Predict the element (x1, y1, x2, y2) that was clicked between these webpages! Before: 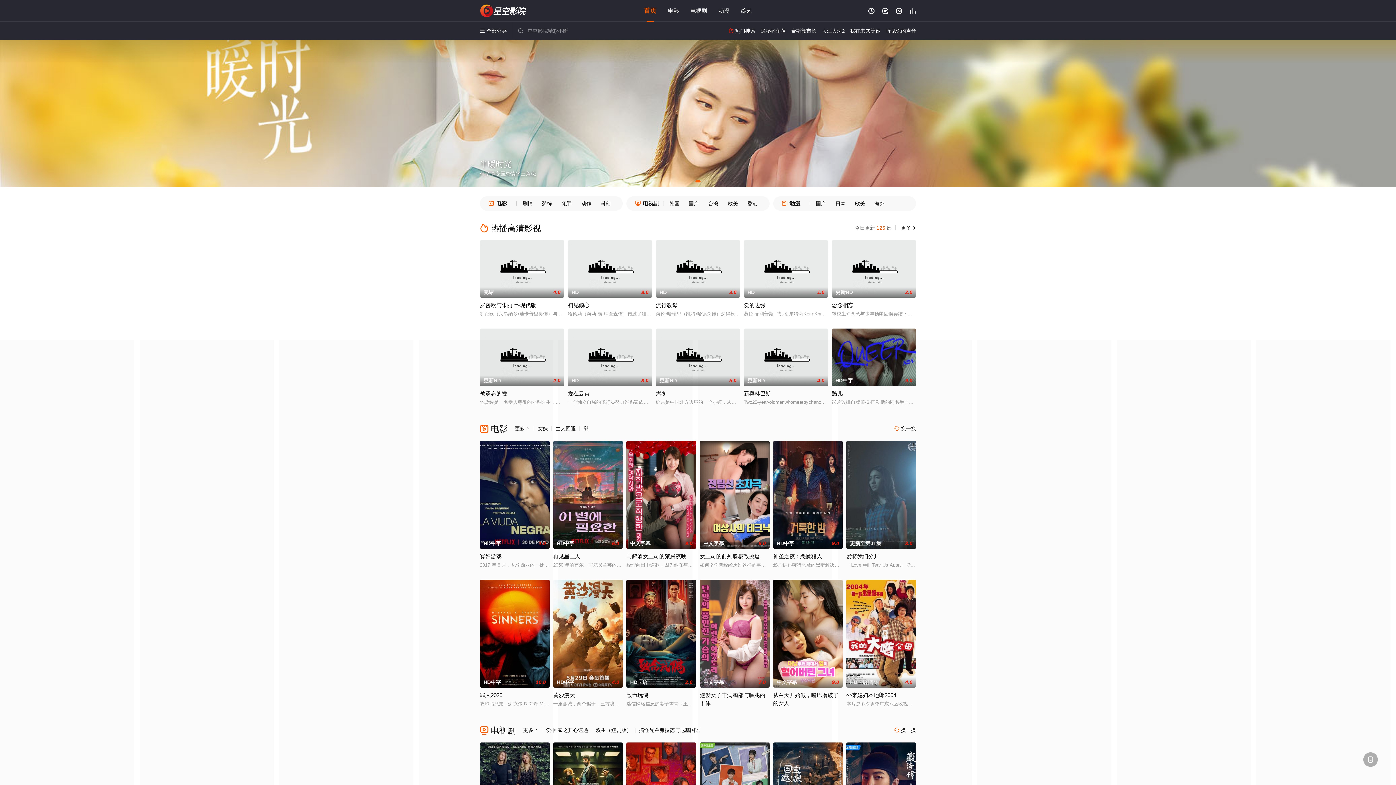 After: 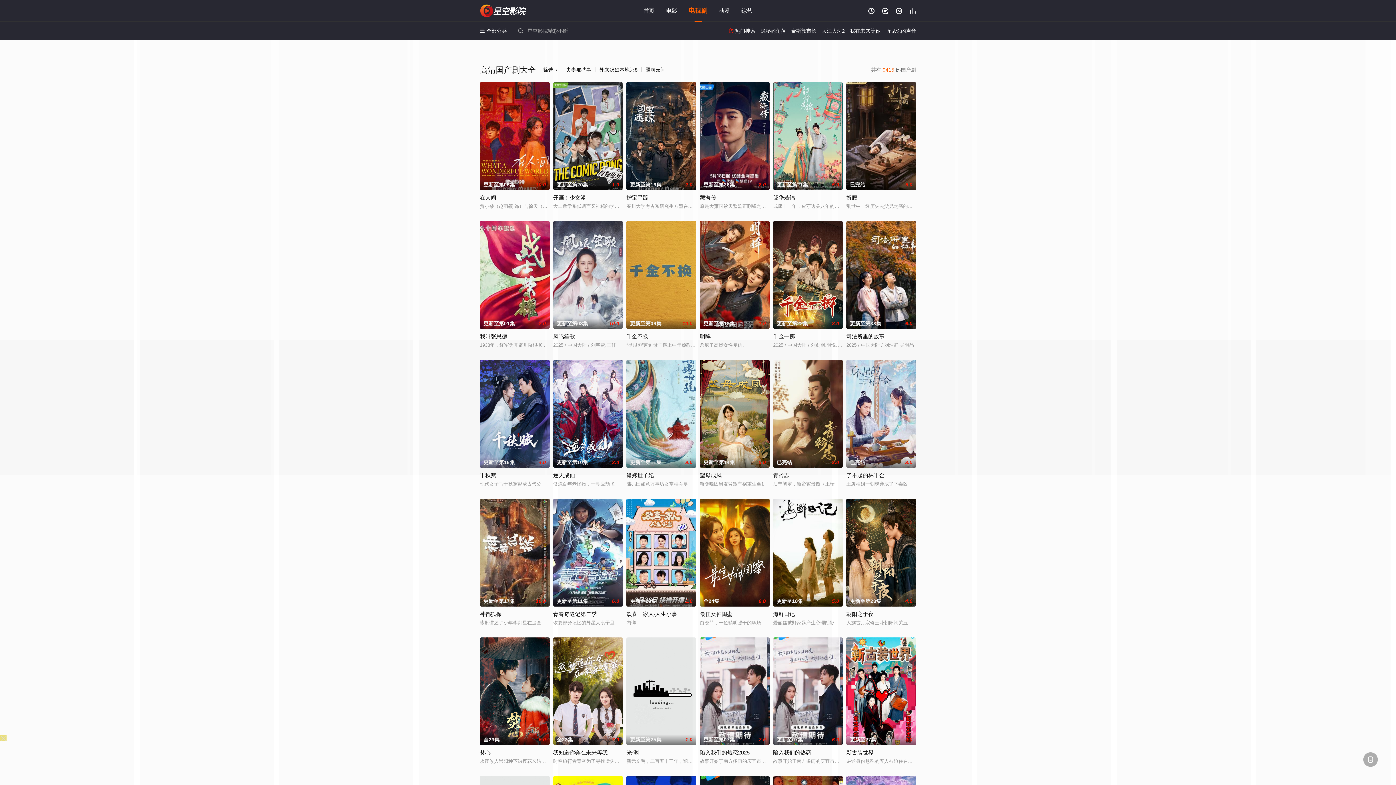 Action: bbox: (684, 196, 703, 210) label: 国产